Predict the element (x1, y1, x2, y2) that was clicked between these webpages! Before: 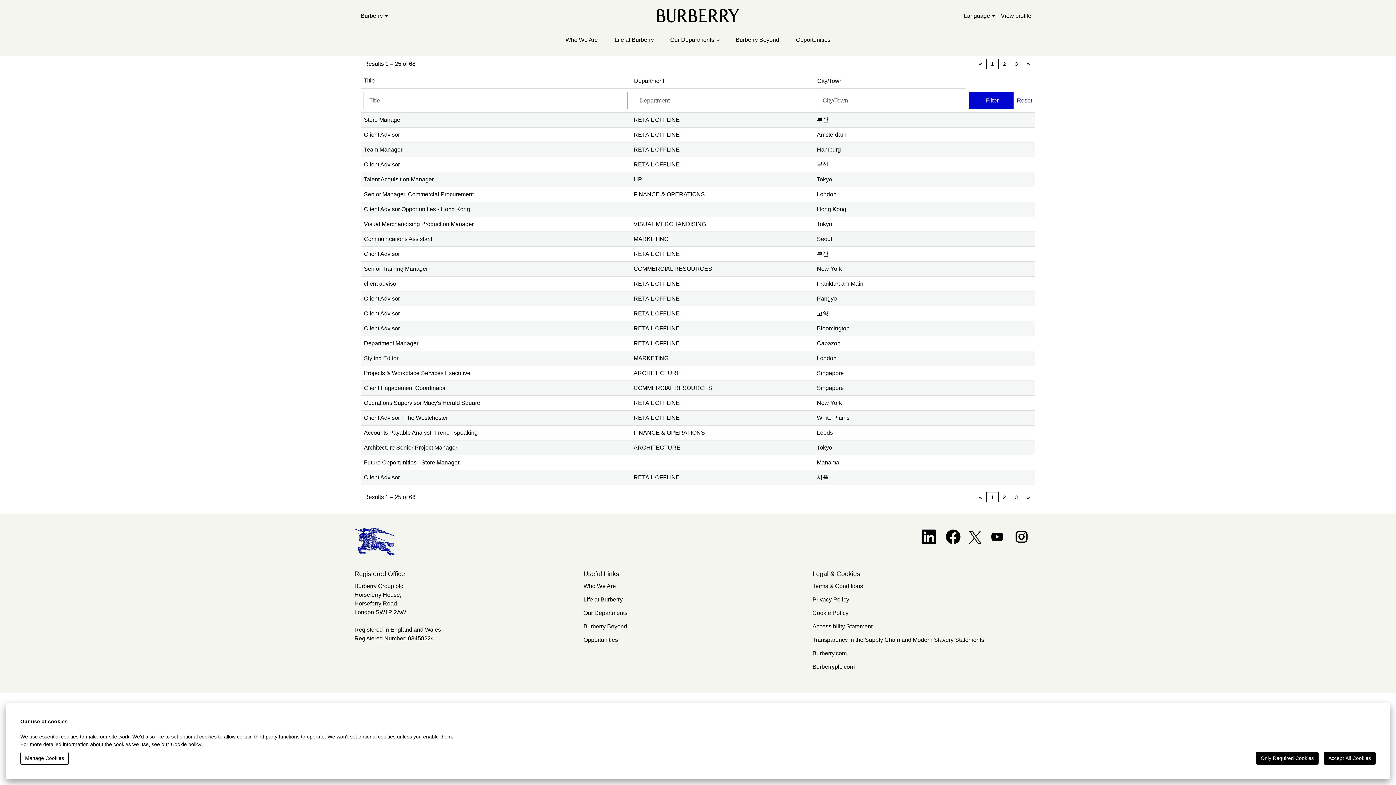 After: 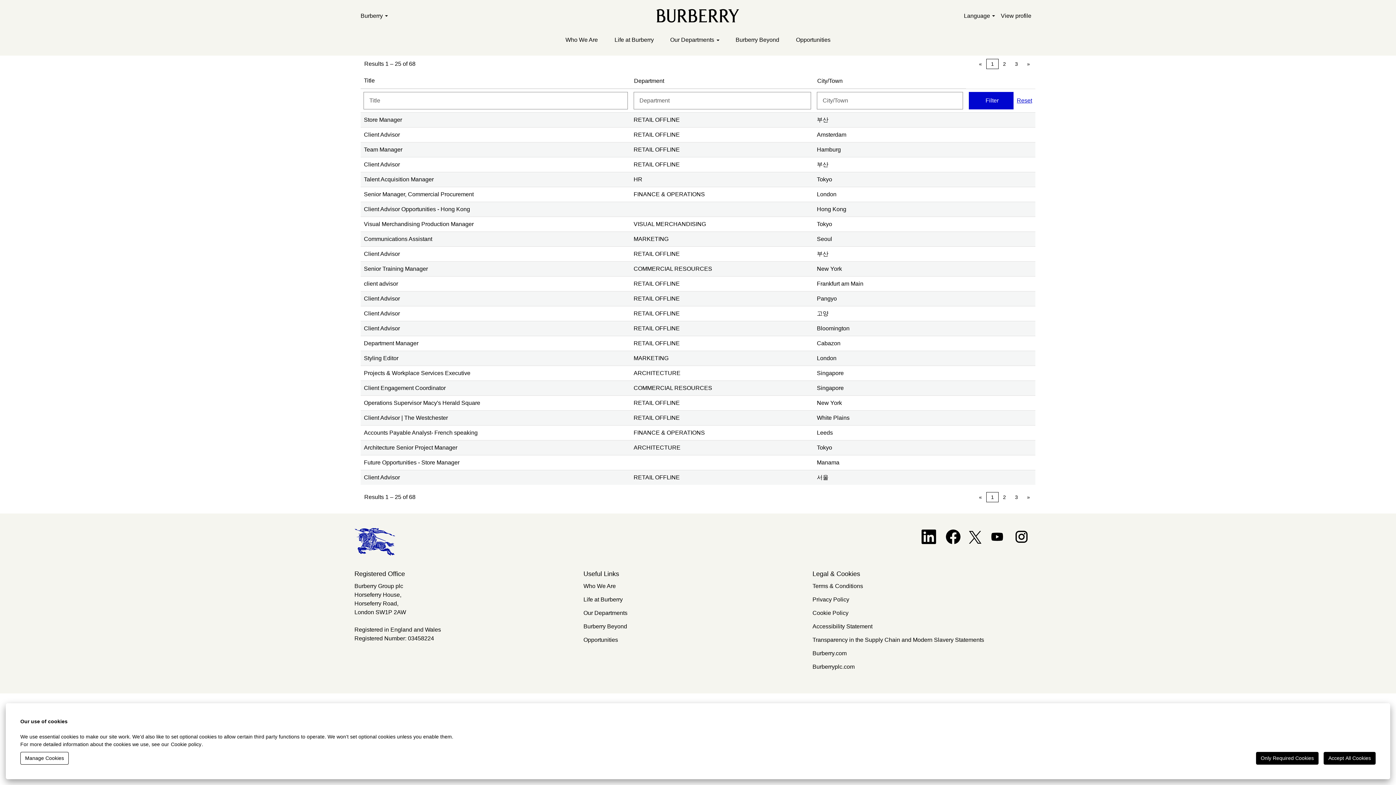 Action: label: « bbox: (974, 58, 986, 69)